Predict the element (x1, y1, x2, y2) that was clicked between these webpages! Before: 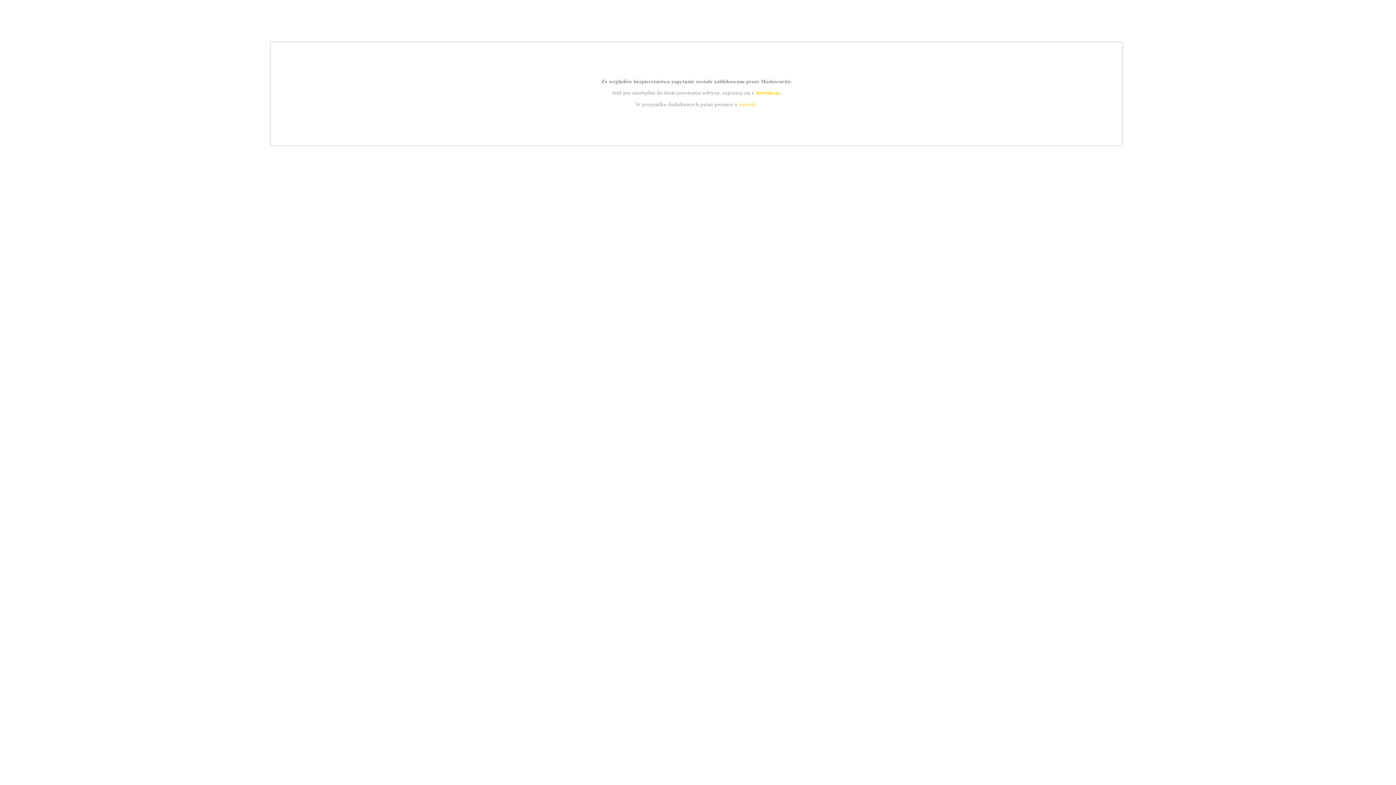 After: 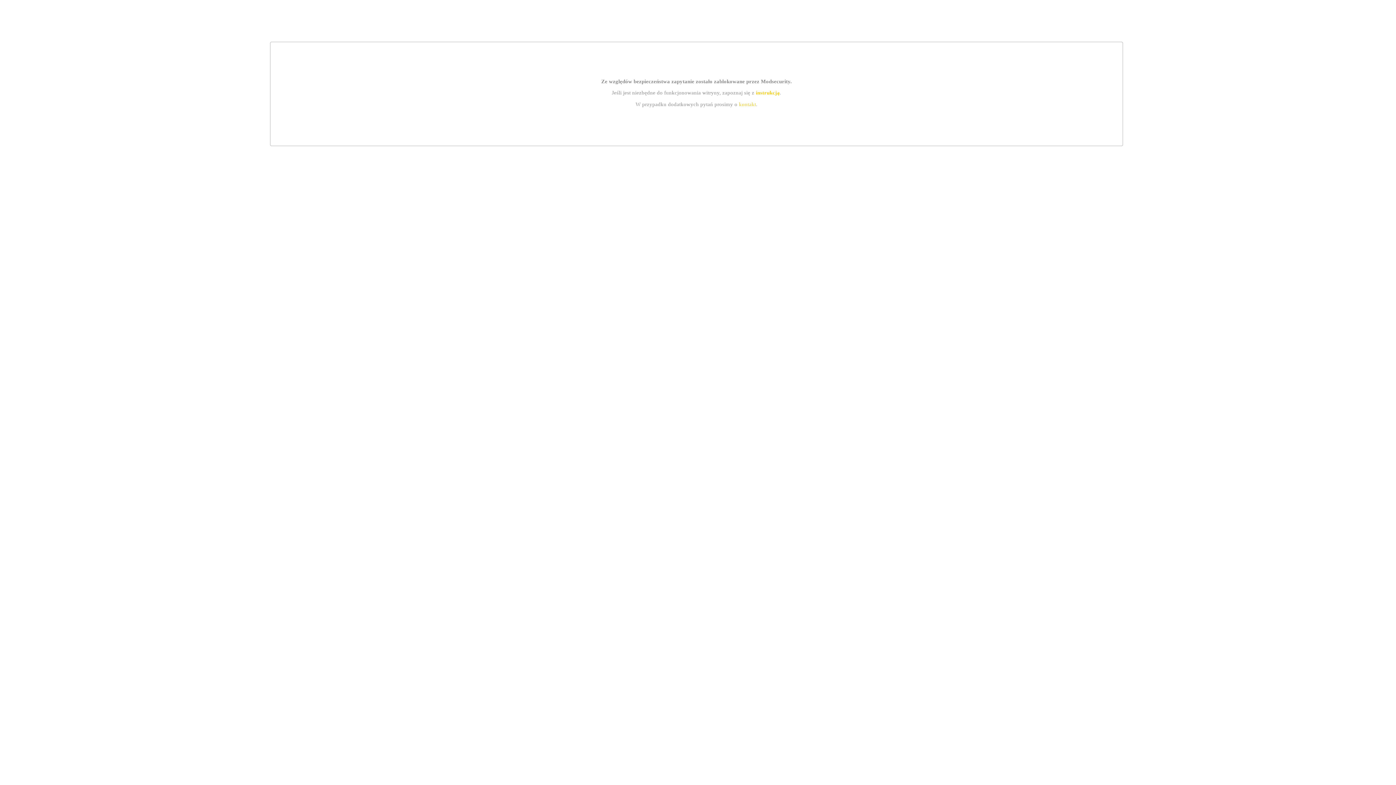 Action: label: instrukcją bbox: (755, 89, 779, 95)